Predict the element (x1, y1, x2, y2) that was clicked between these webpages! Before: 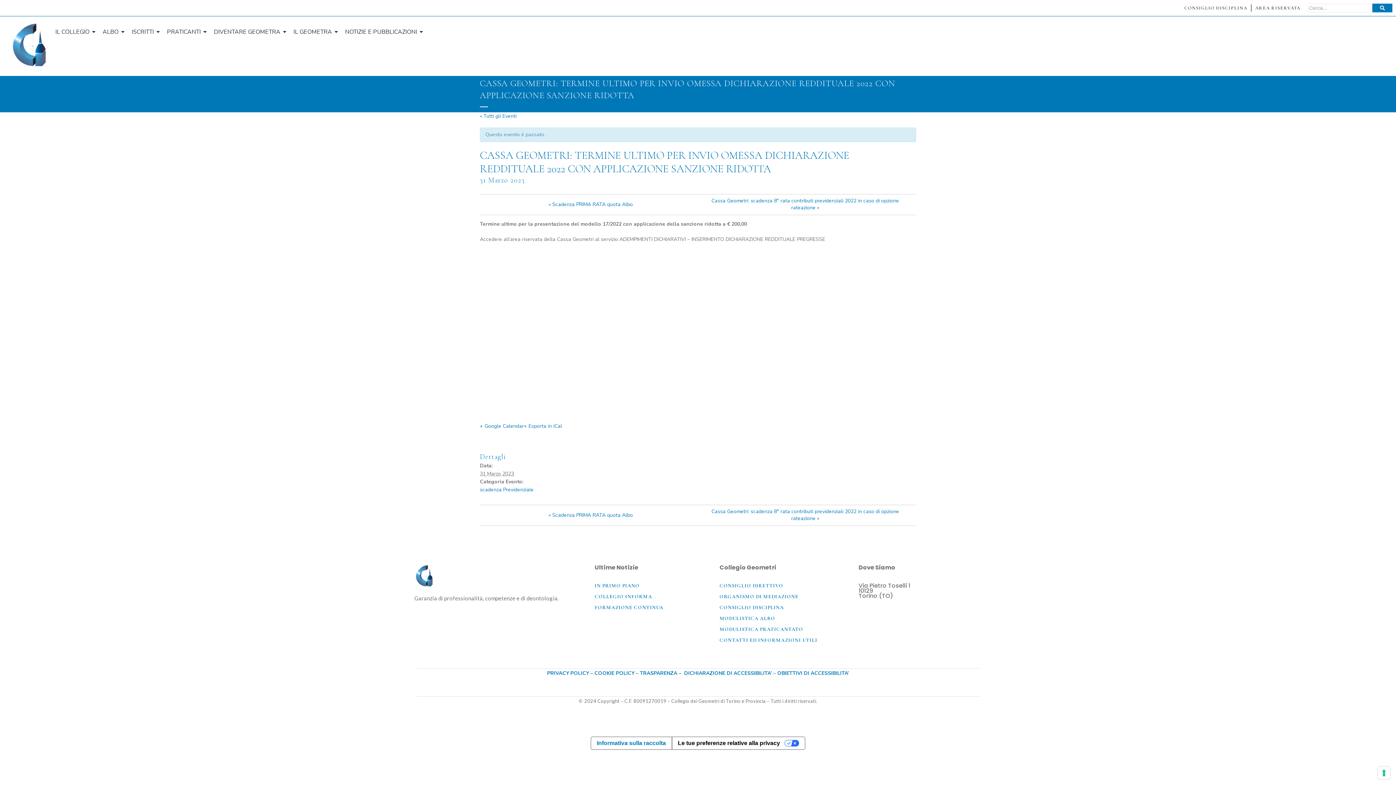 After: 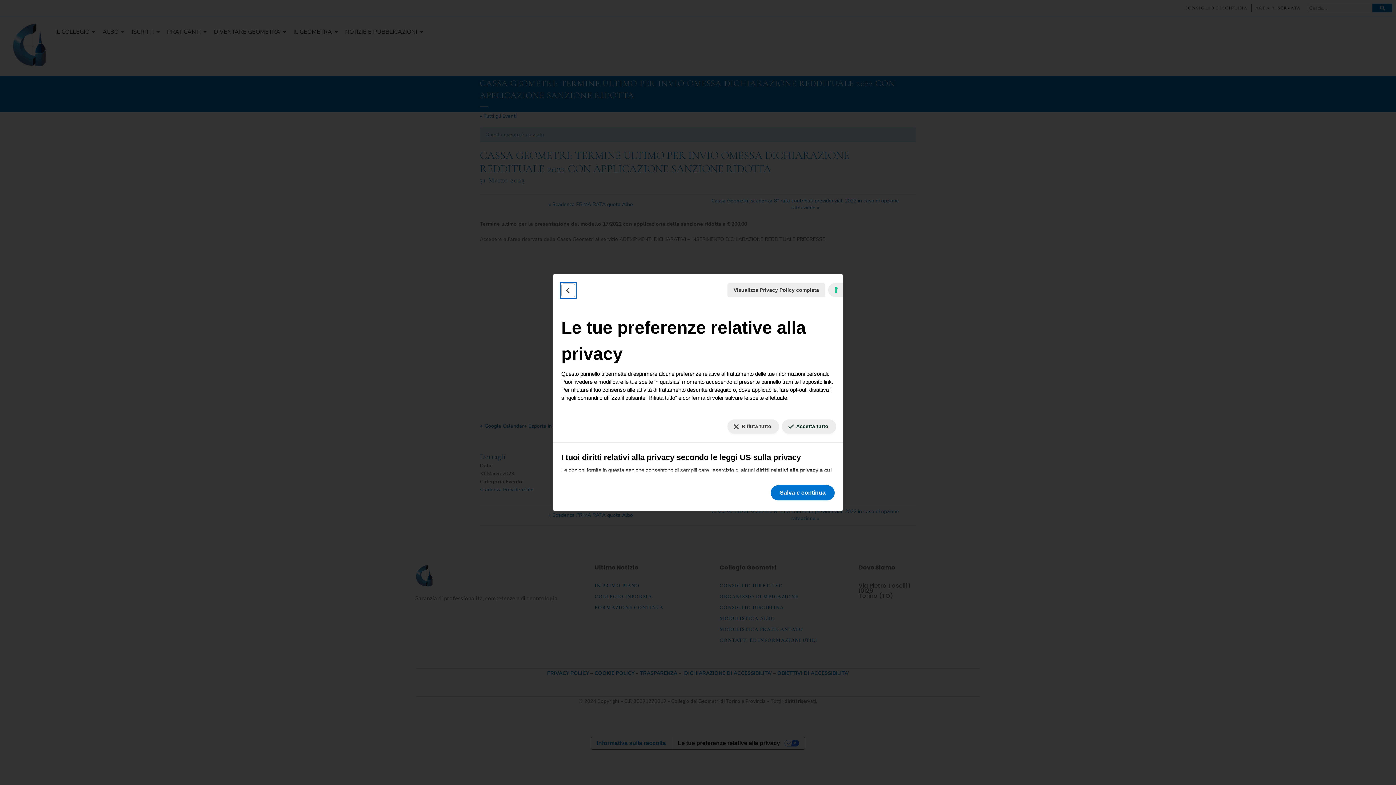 Action: bbox: (671, 737, 805, 749) label: Le tue preferenze relative alla privacy